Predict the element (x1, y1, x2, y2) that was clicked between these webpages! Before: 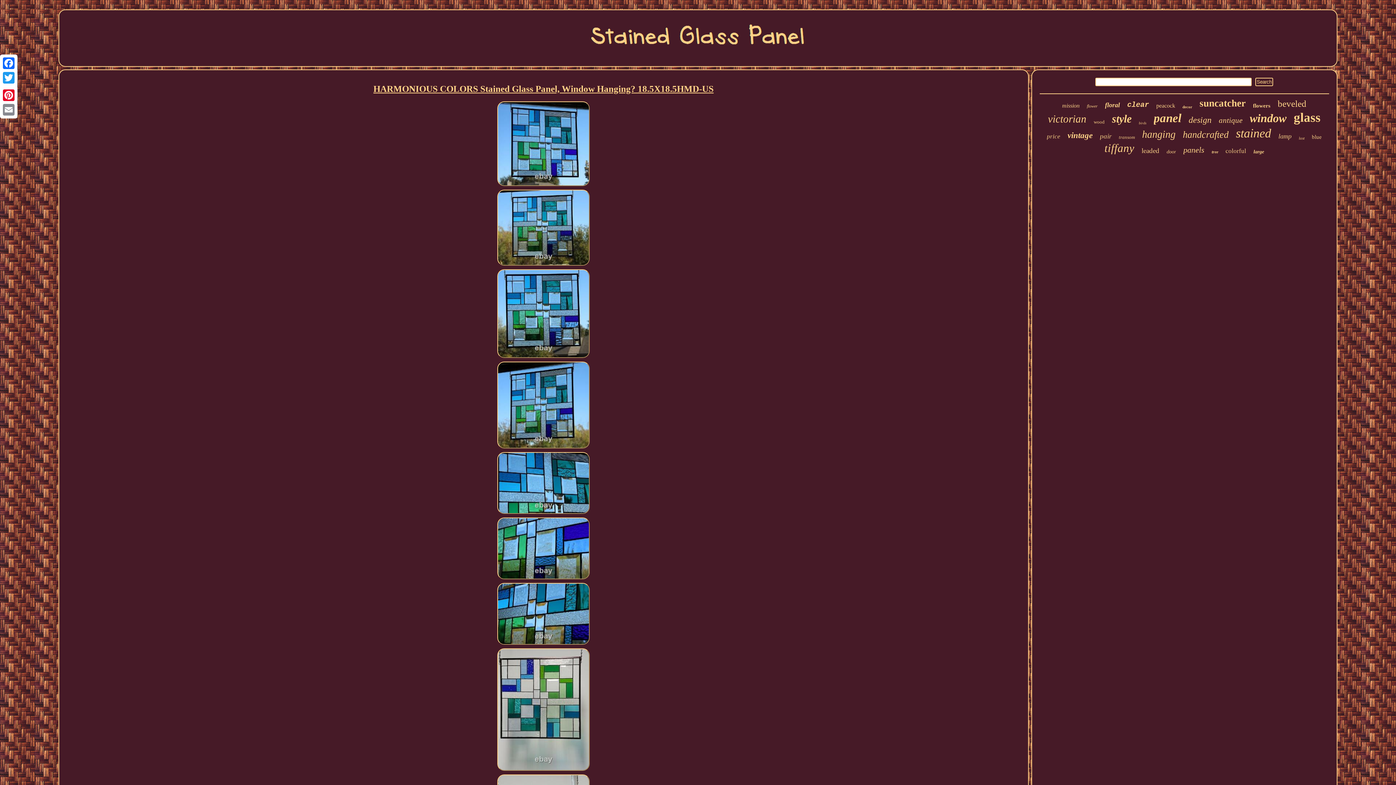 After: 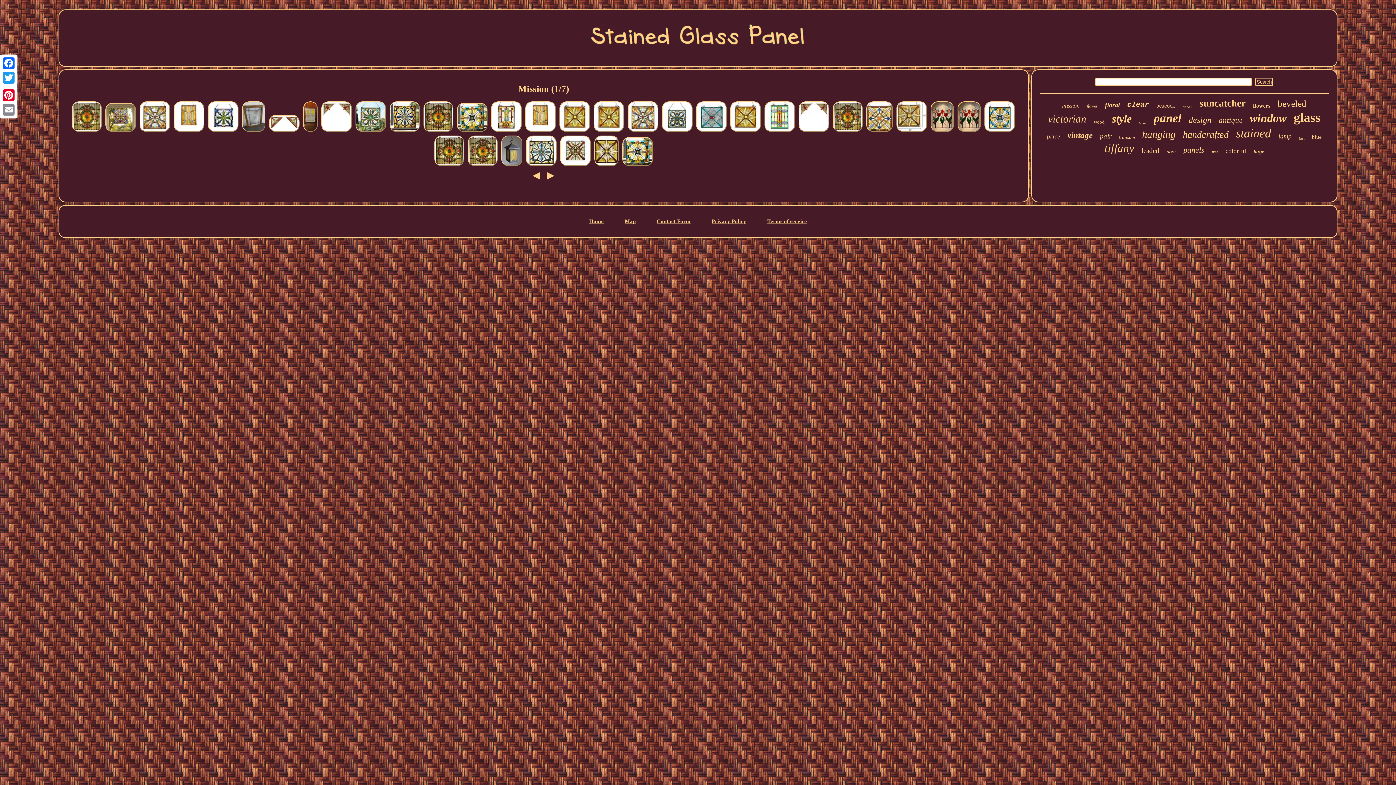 Action: bbox: (1062, 102, 1079, 109) label: mission